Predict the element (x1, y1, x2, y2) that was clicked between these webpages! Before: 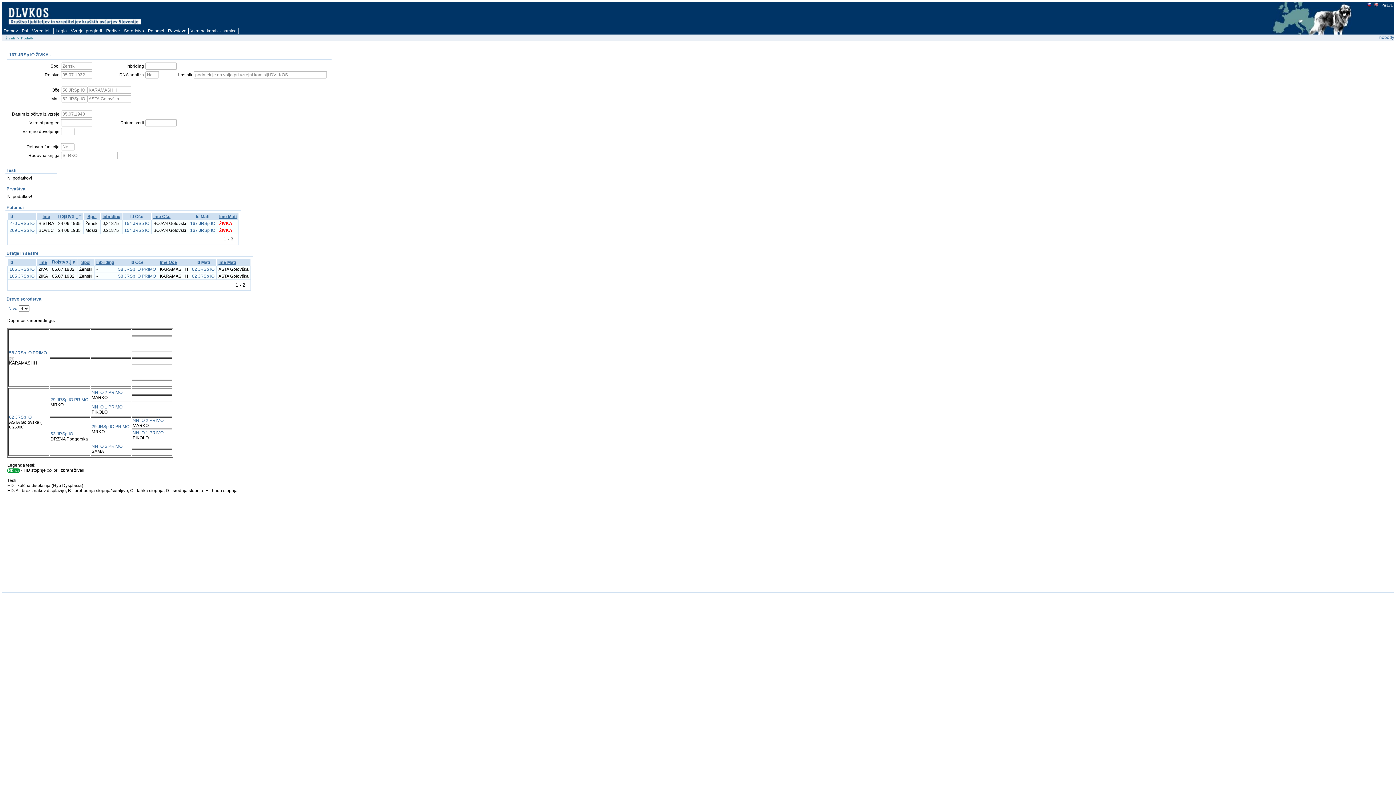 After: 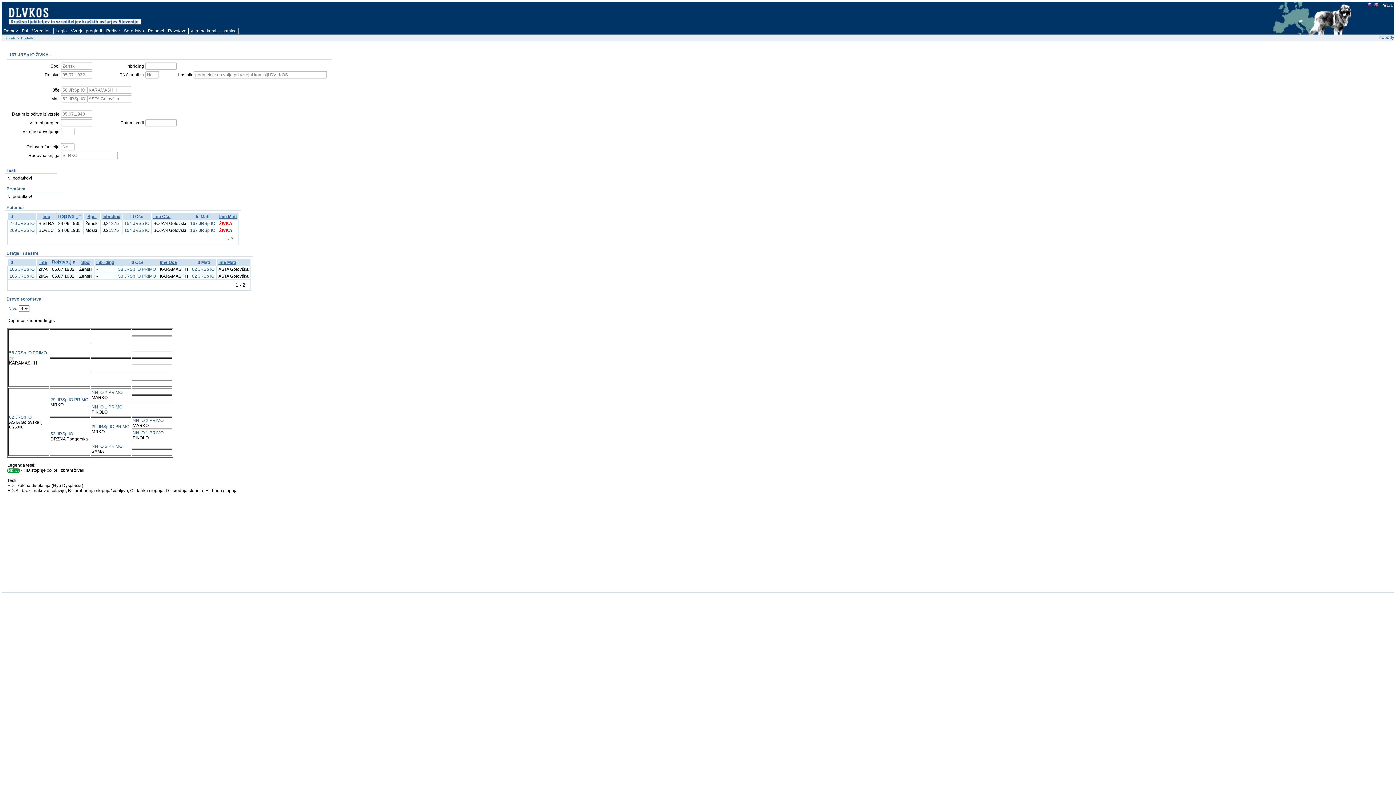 Action: bbox: (1367, 3, 1371, 7)